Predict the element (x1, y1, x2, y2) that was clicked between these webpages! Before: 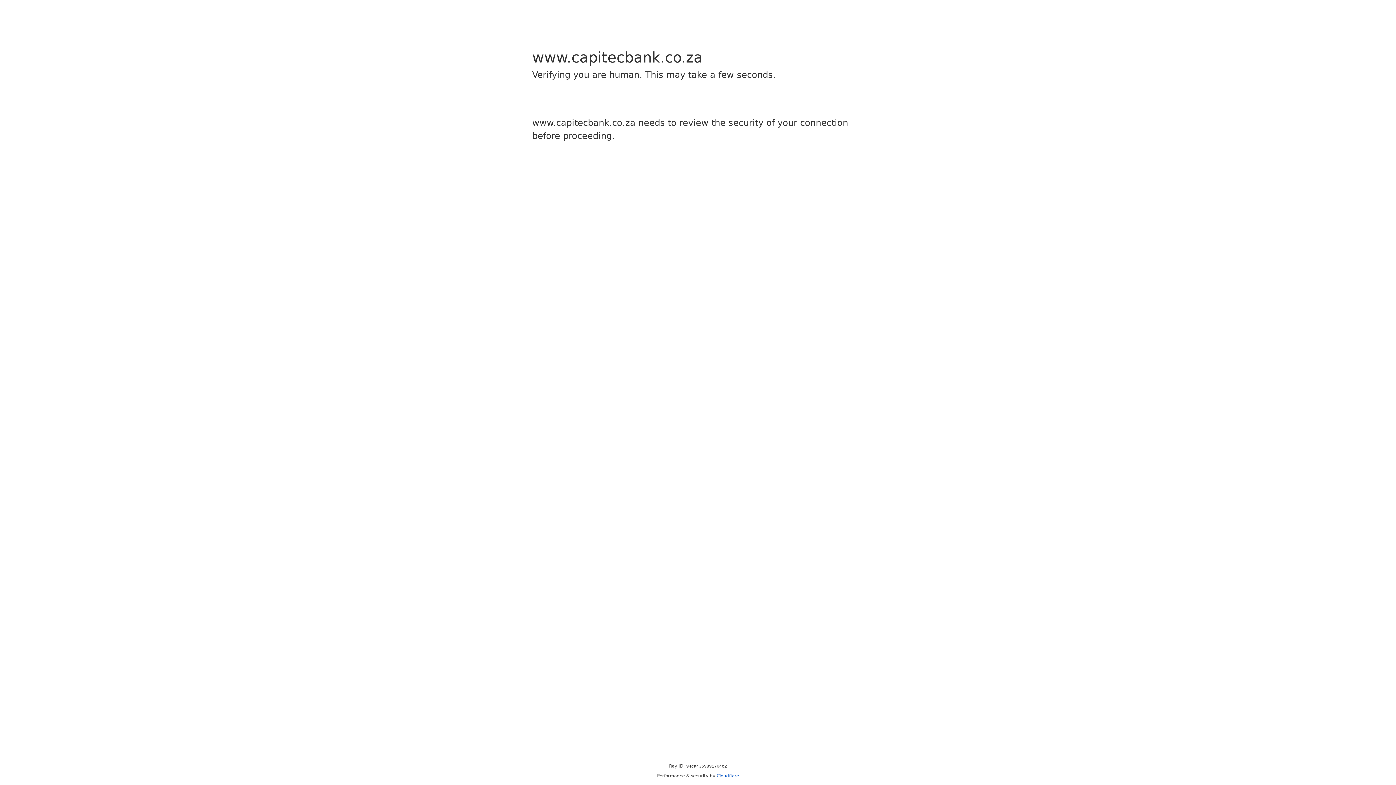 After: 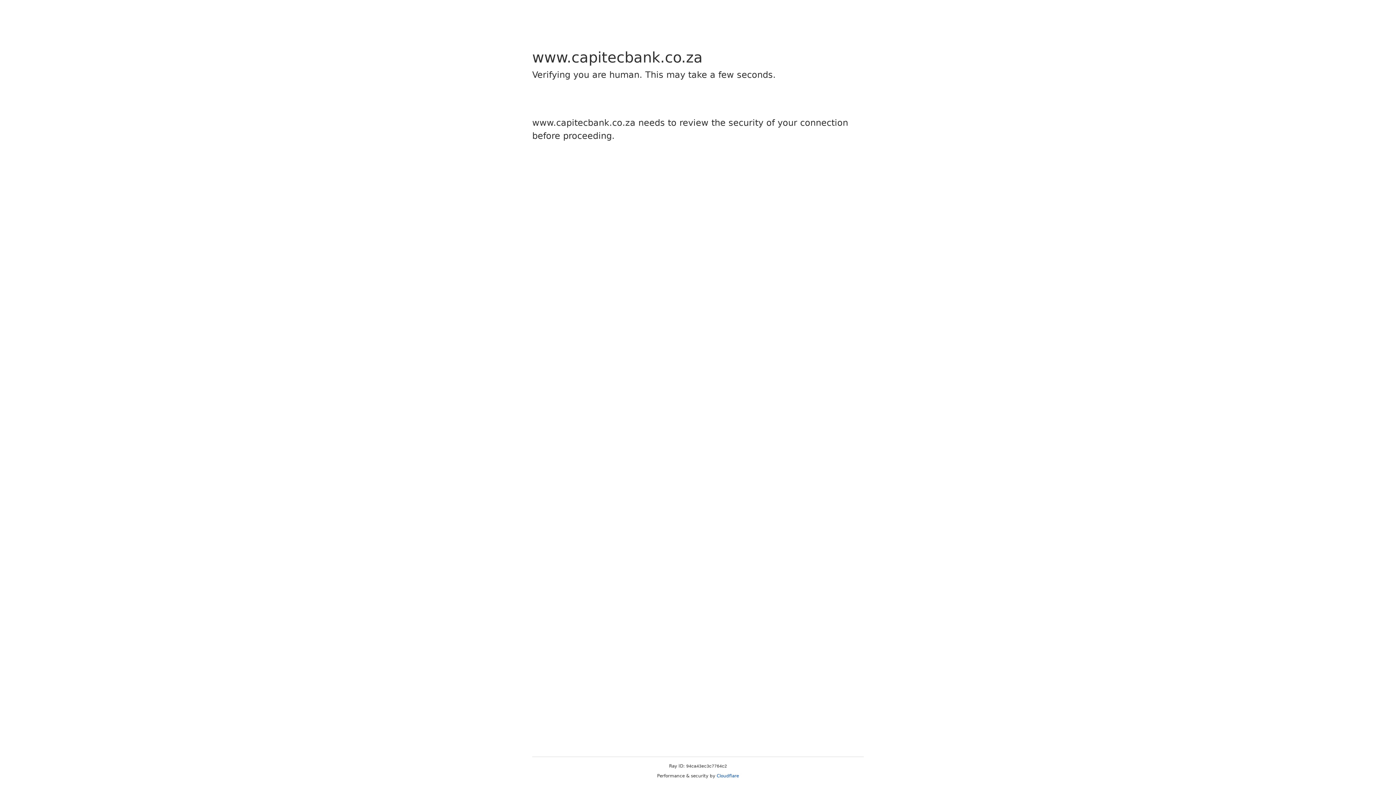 Action: bbox: (716, 773, 739, 778) label: Cloudflare